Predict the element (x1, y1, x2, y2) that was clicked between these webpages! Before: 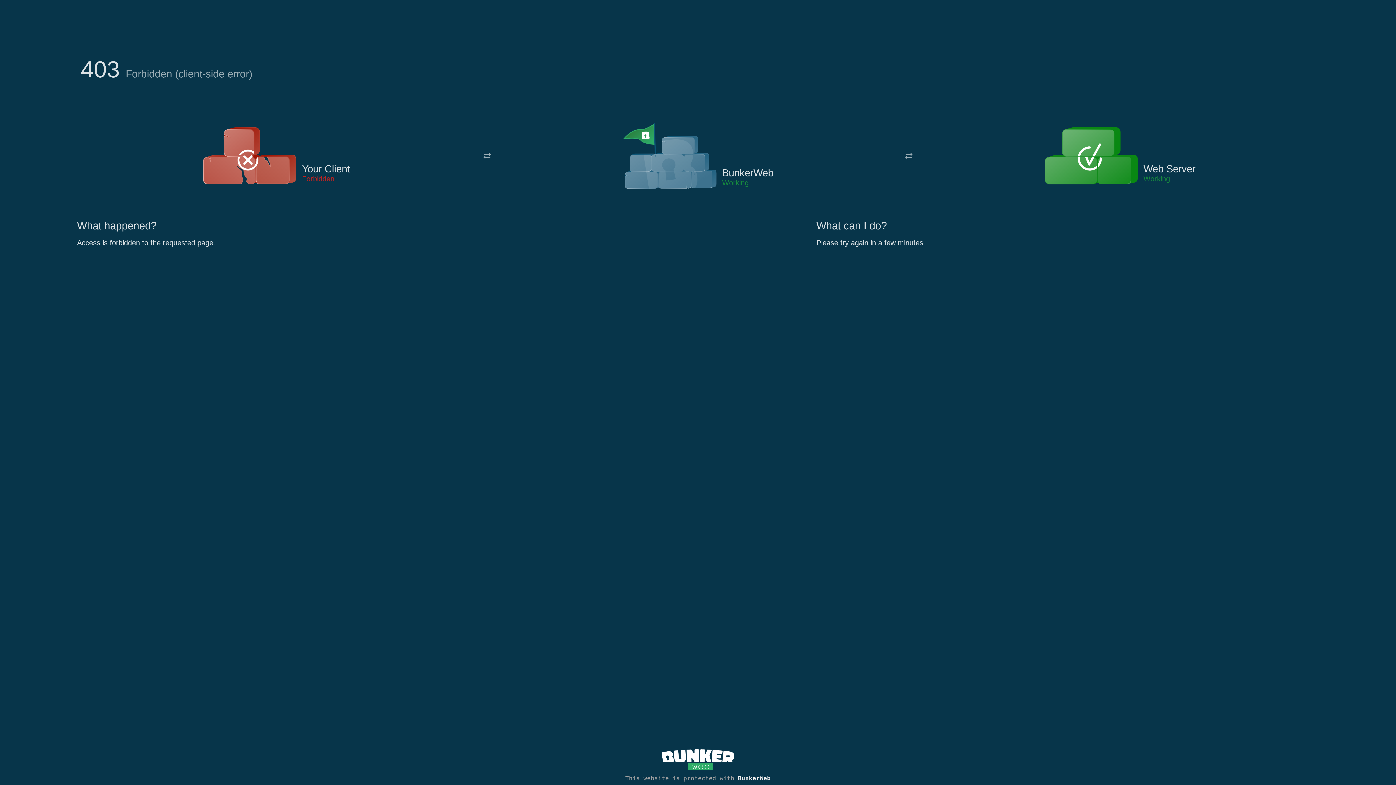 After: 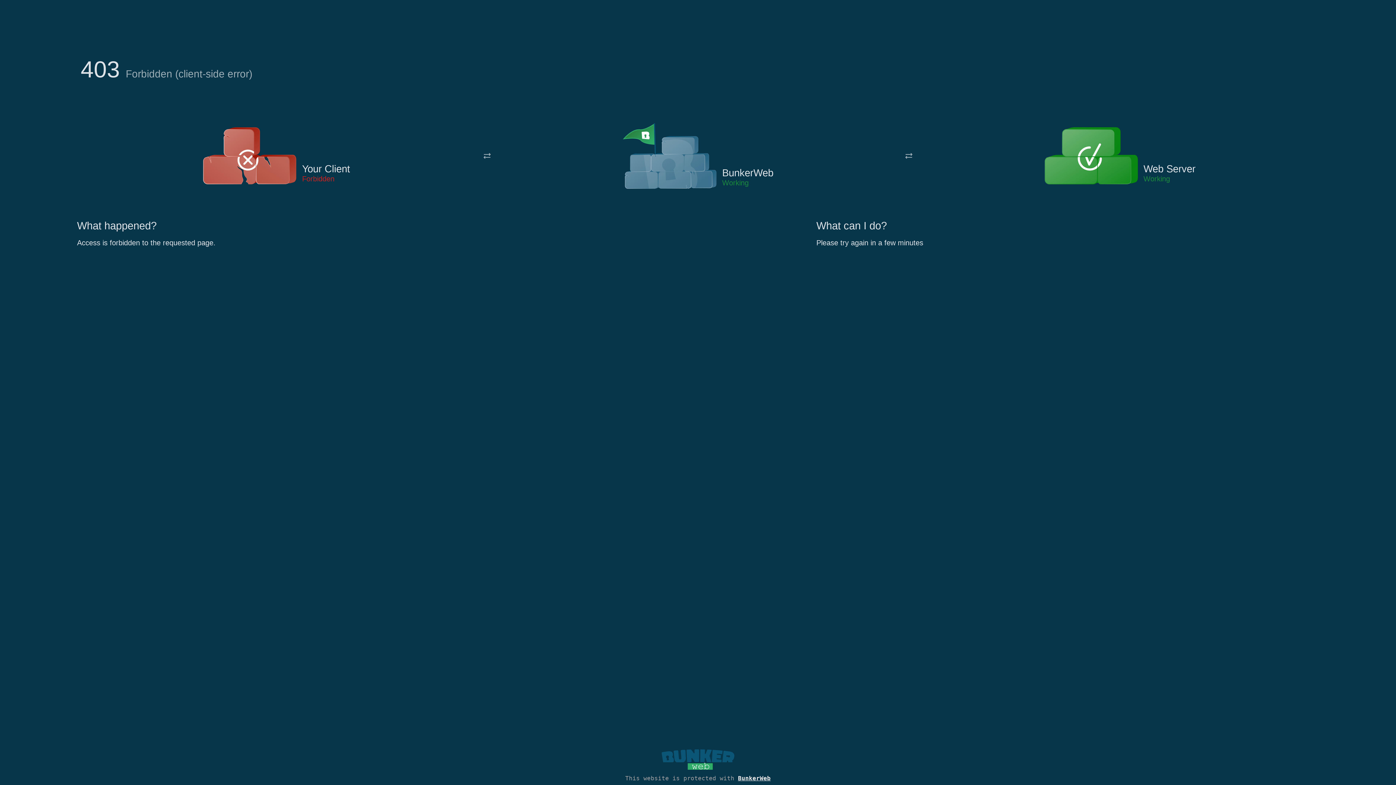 Action: bbox: (661, 765, 734, 773)